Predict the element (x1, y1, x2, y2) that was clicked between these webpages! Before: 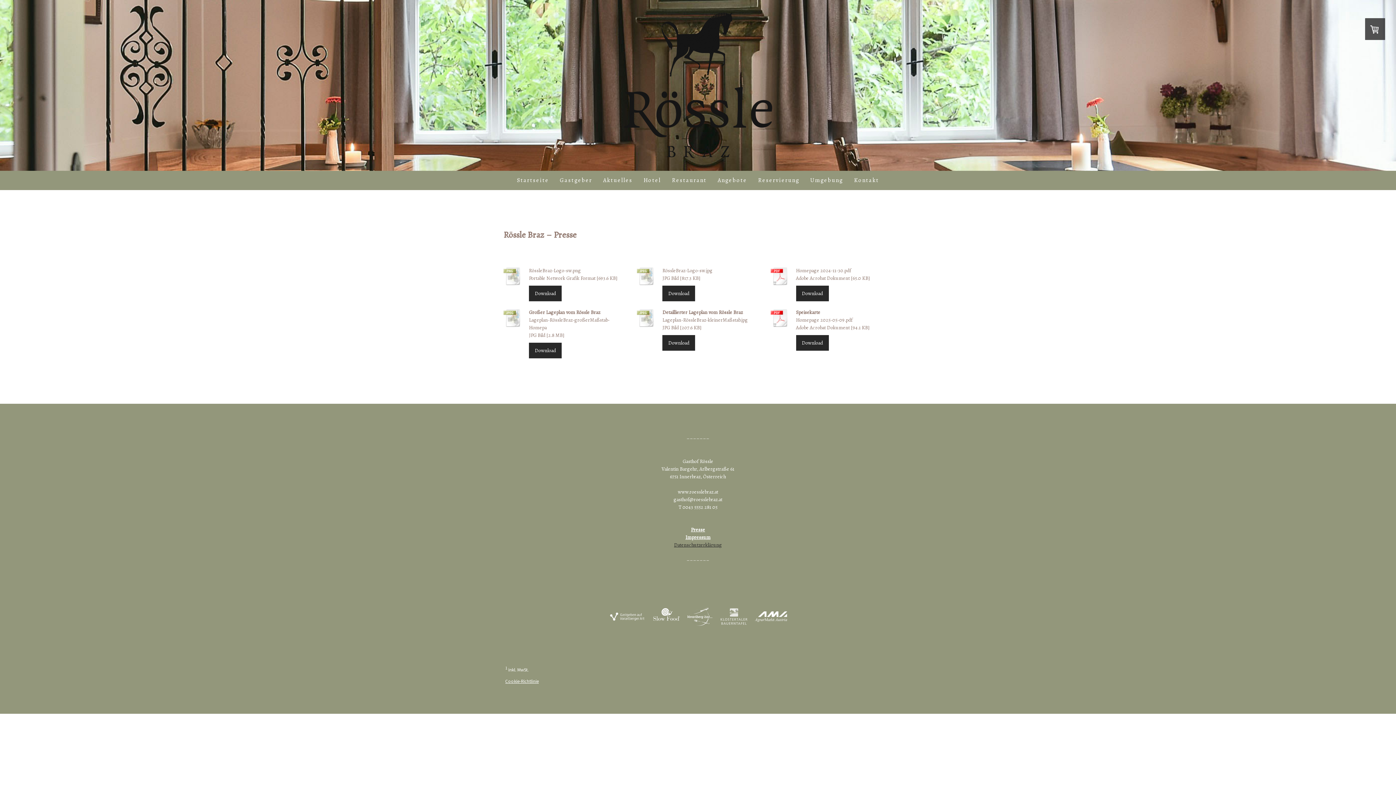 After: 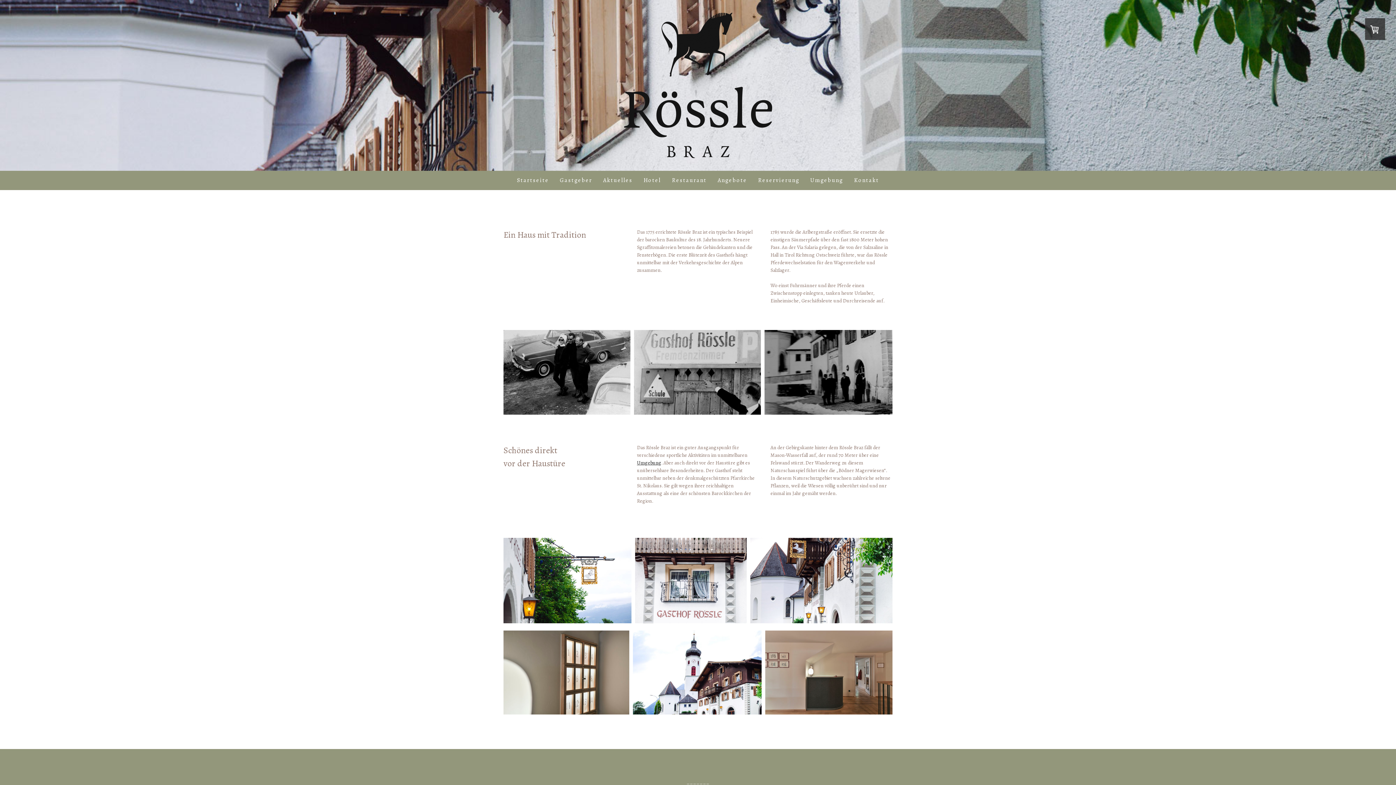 Action: bbox: (638, 170, 666, 190) label: Hotel